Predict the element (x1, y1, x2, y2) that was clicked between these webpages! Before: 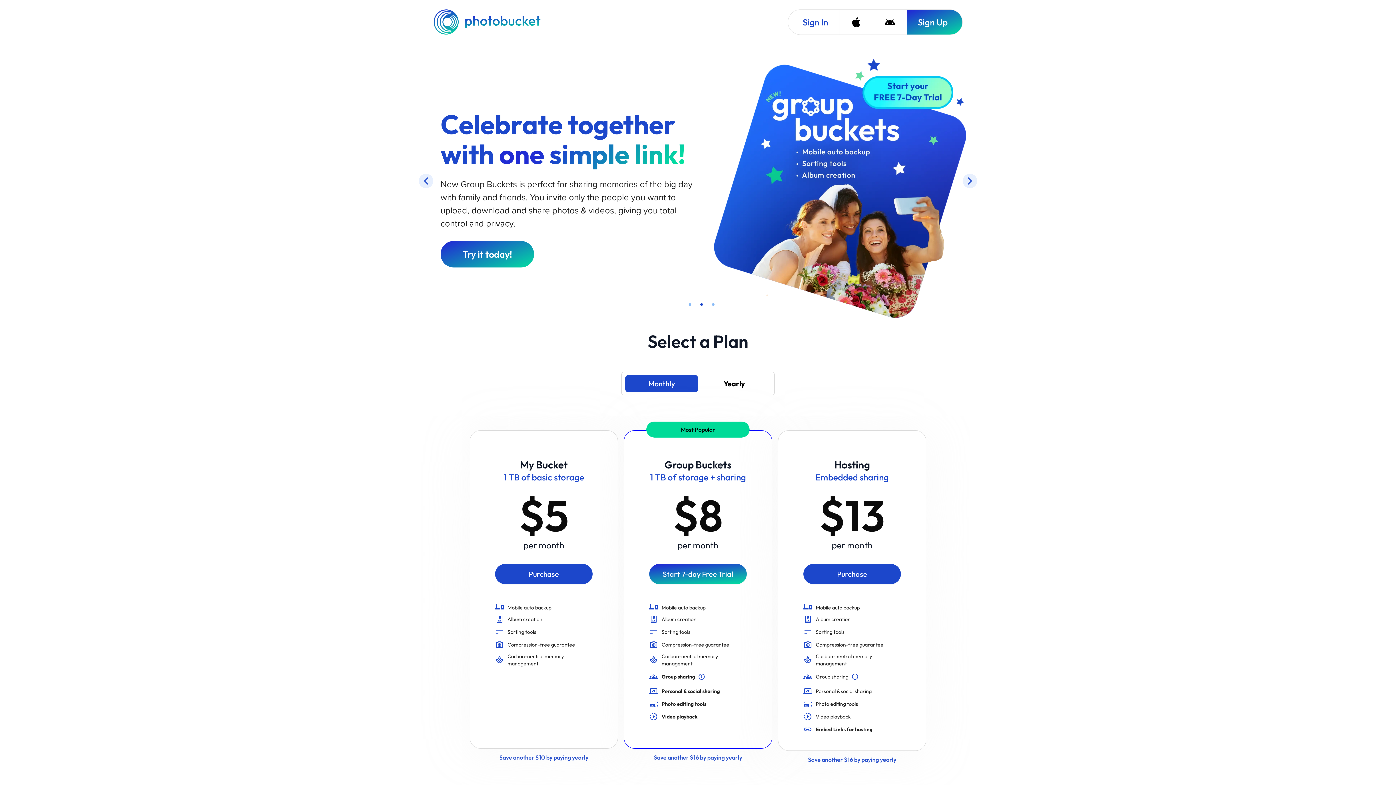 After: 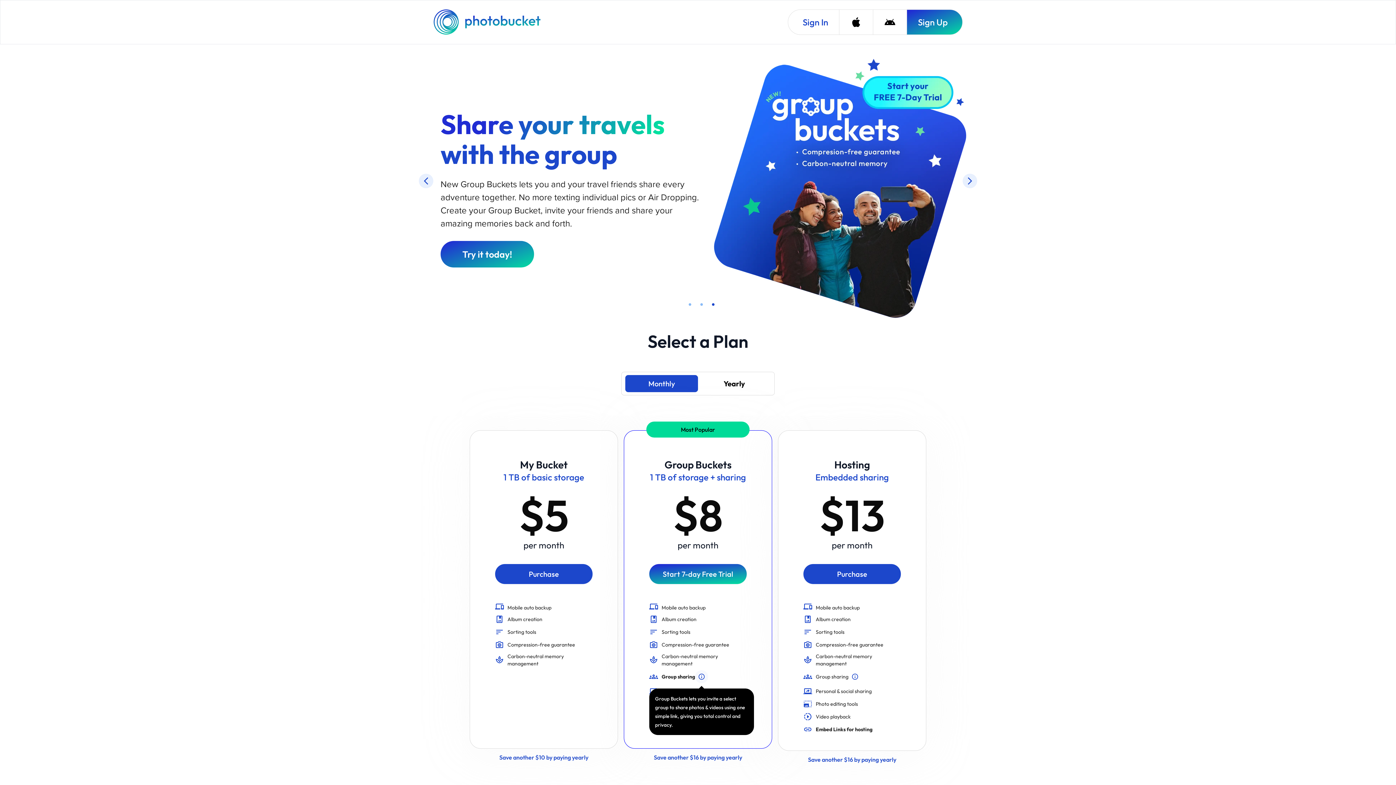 Action: label: Group Buckets lets you invite a select group to share photos & videos using one simple link, giving you total control and privacy. bbox: (695, 569, 708, 582)